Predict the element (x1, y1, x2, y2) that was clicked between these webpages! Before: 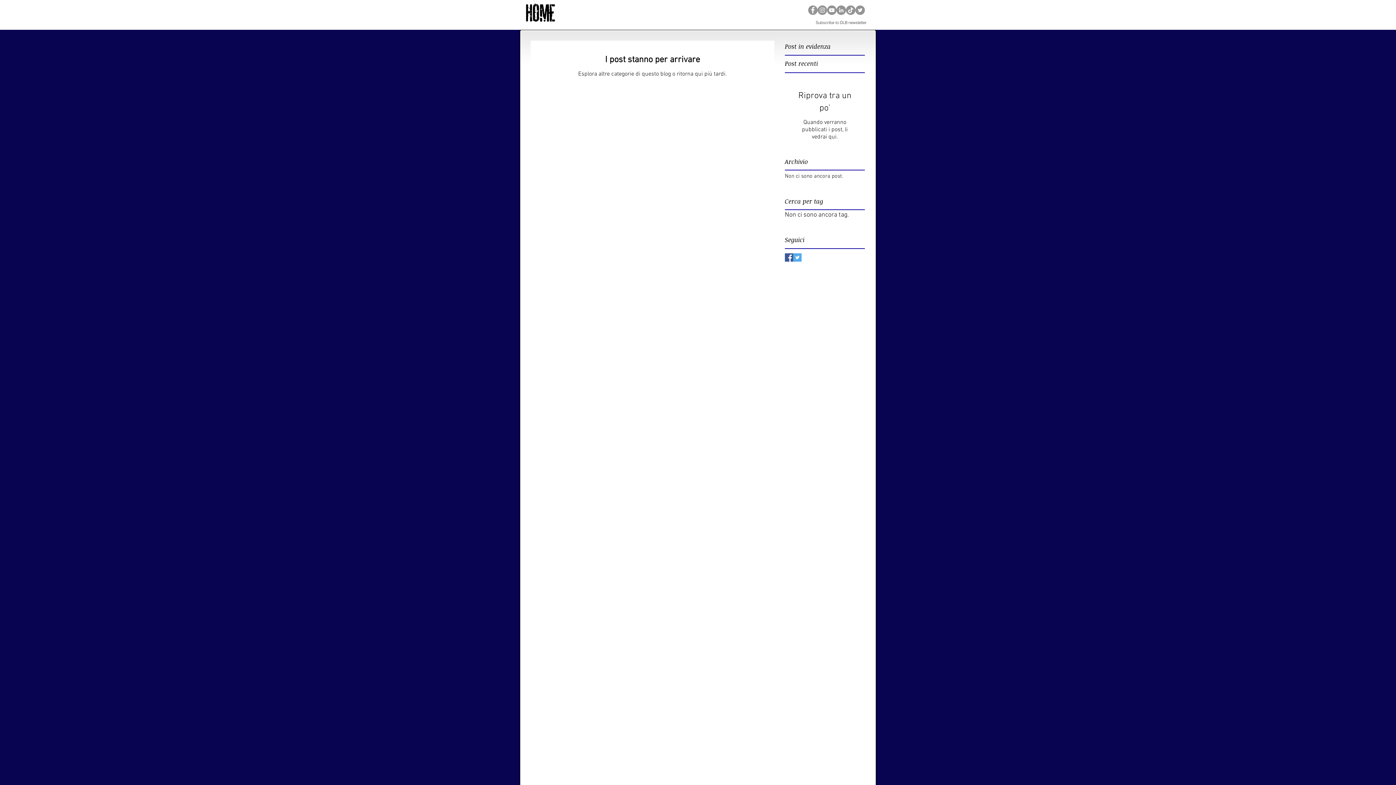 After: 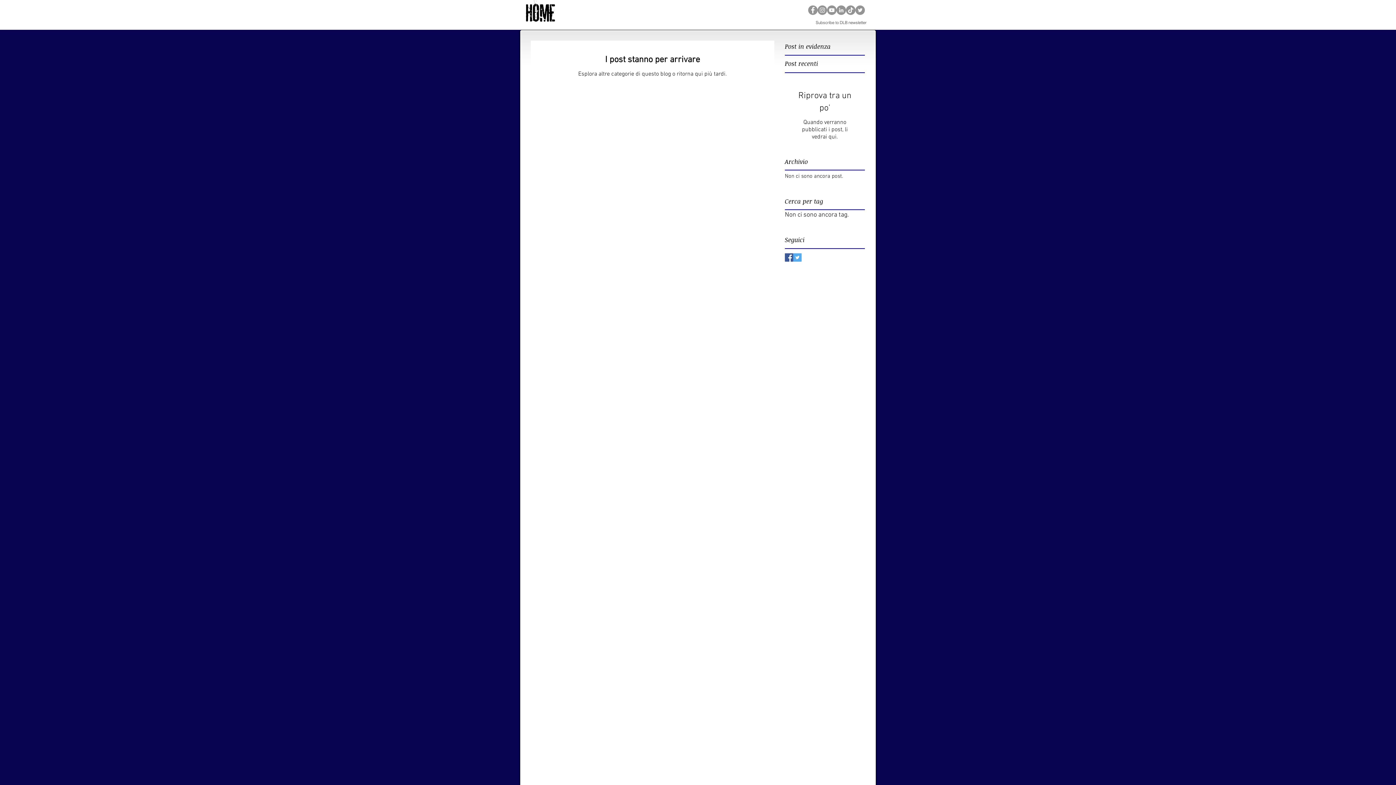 Action: label: TikTok  bbox: (846, 5, 855, 14)